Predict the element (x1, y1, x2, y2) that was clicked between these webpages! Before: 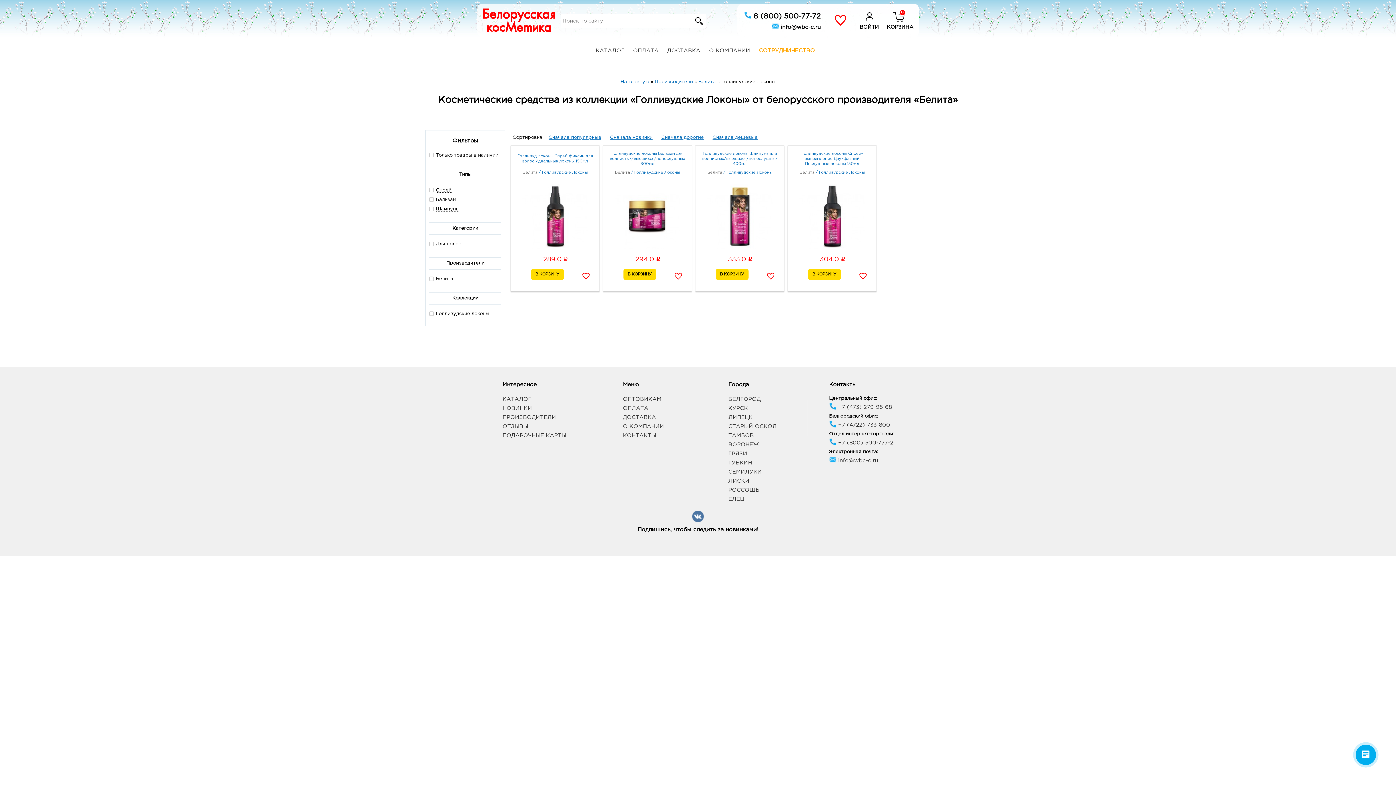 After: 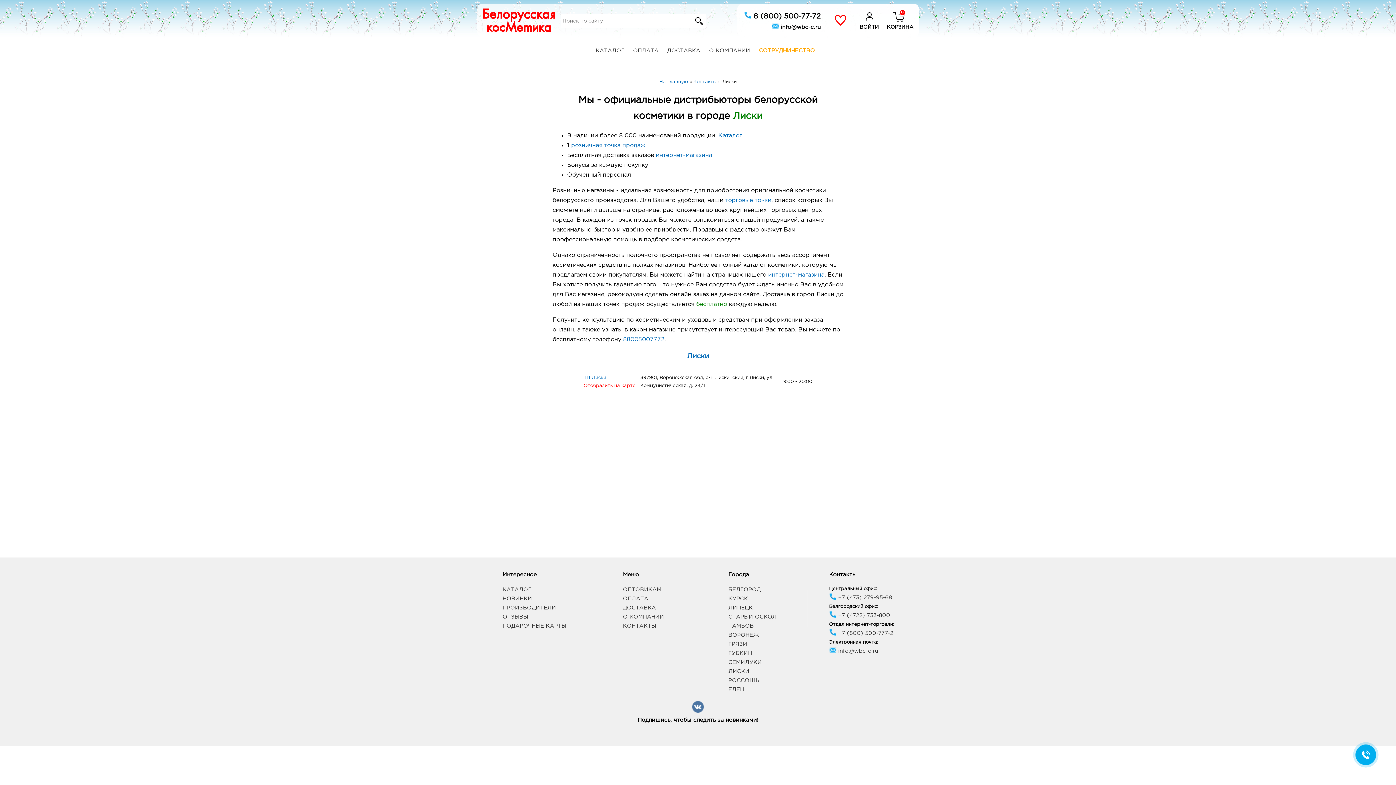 Action: label: ЛИСКИ bbox: (728, 478, 749, 483)